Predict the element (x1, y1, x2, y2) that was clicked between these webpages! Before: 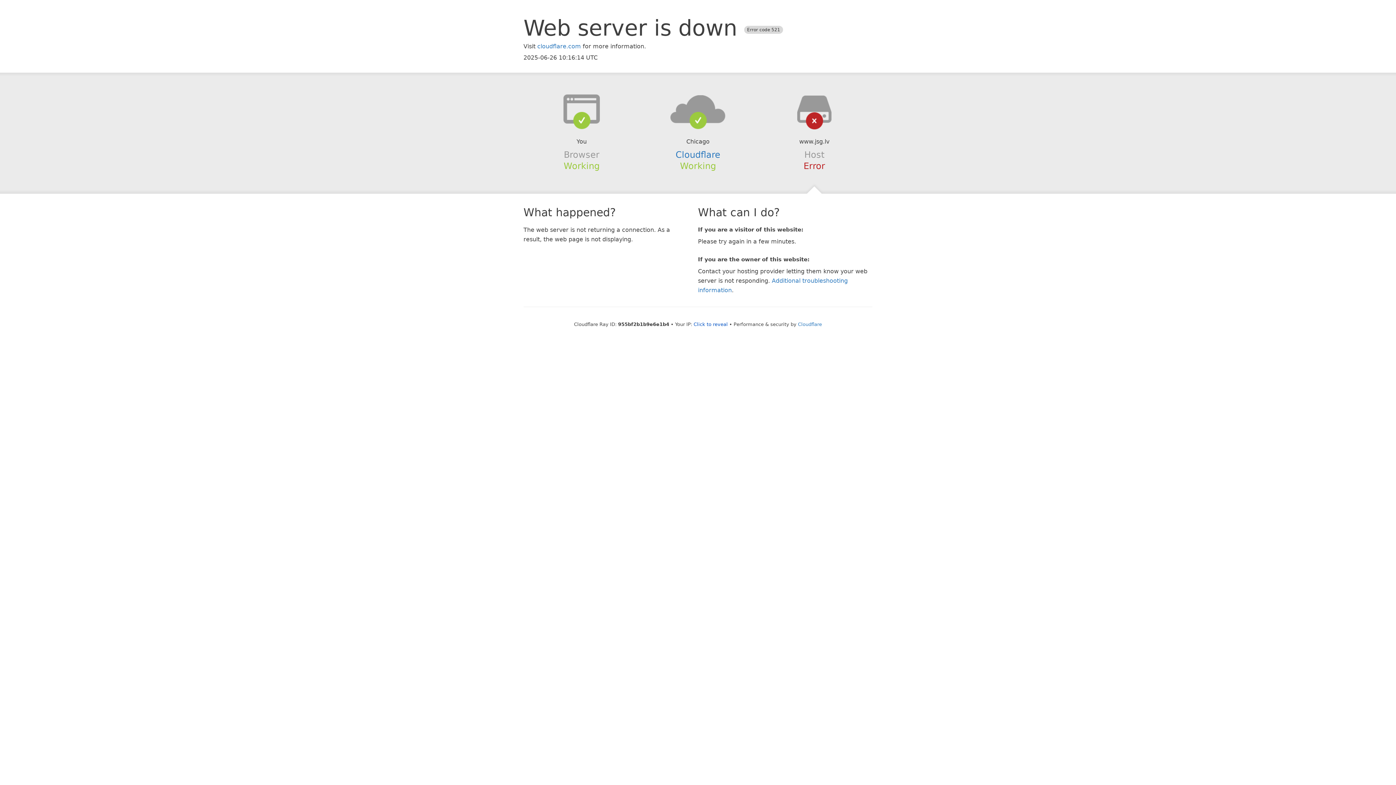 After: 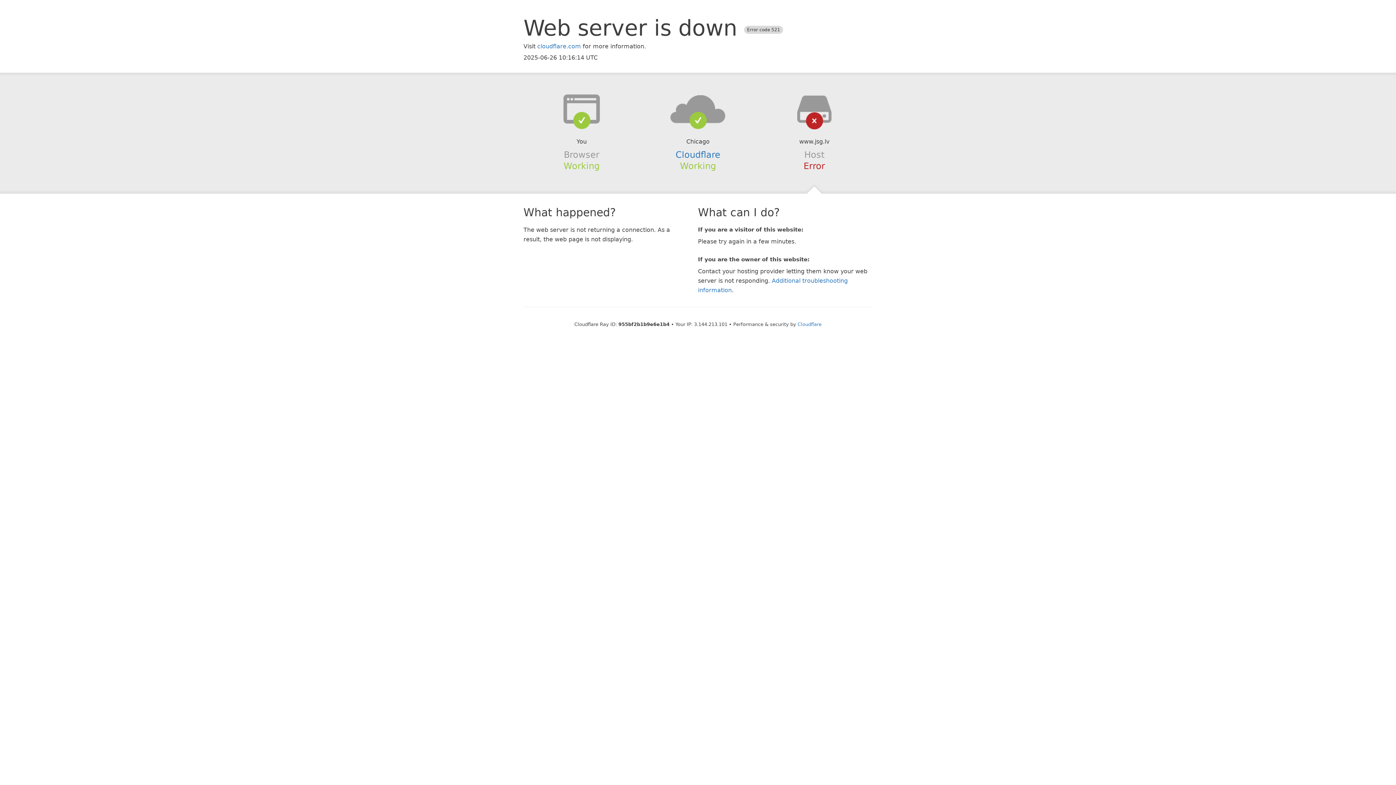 Action: label: Click to reveal bbox: (693, 321, 728, 327)